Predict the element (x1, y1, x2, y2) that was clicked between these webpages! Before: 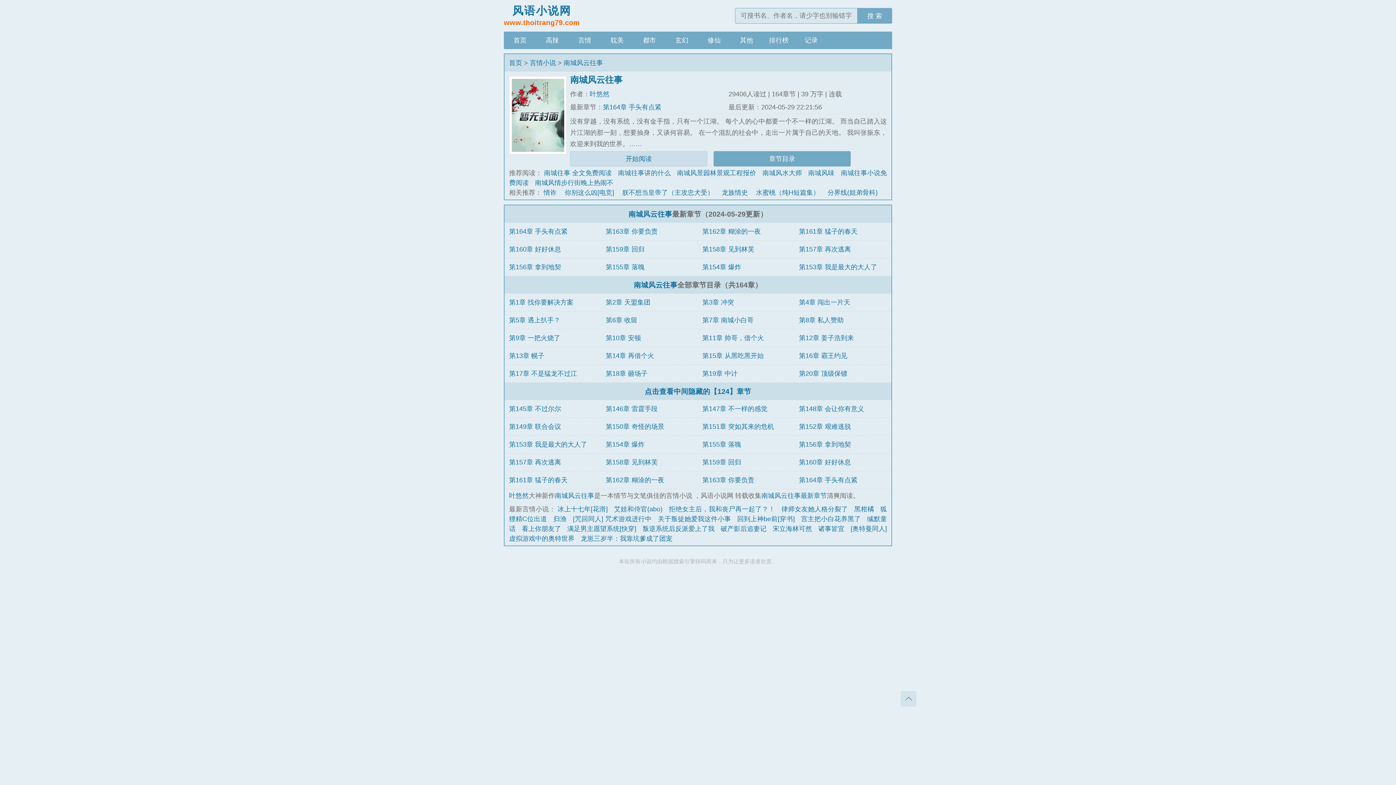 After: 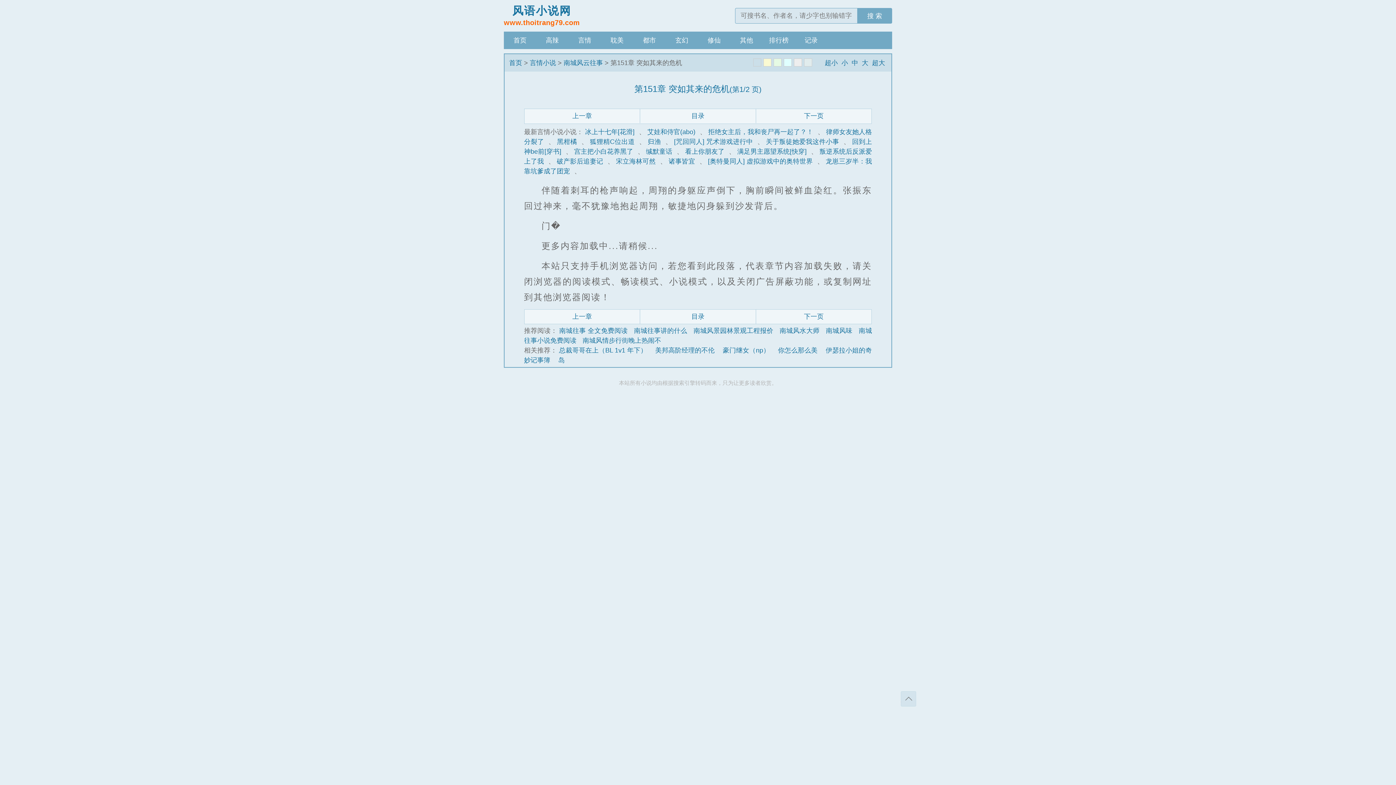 Action: bbox: (702, 423, 774, 430) label: 第151章 突如其来的危机